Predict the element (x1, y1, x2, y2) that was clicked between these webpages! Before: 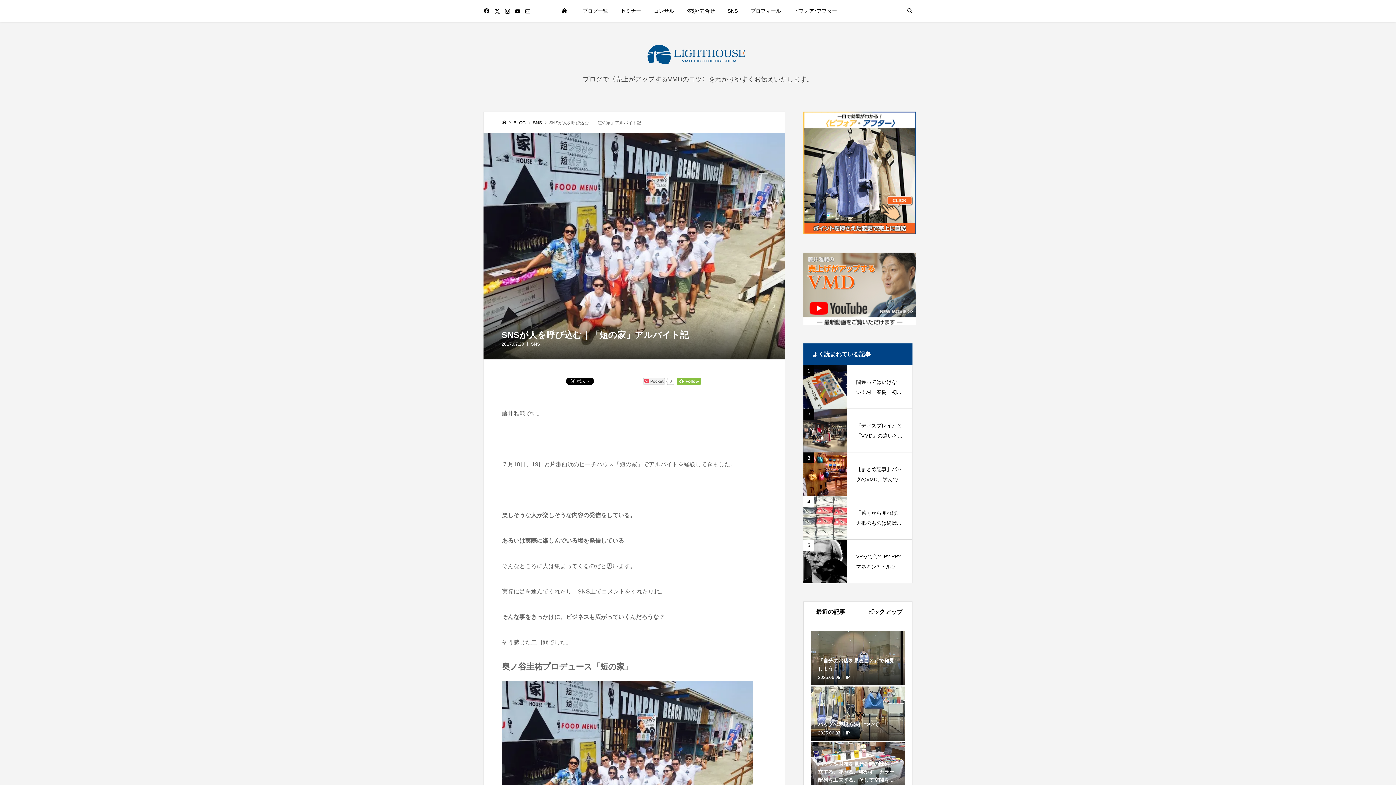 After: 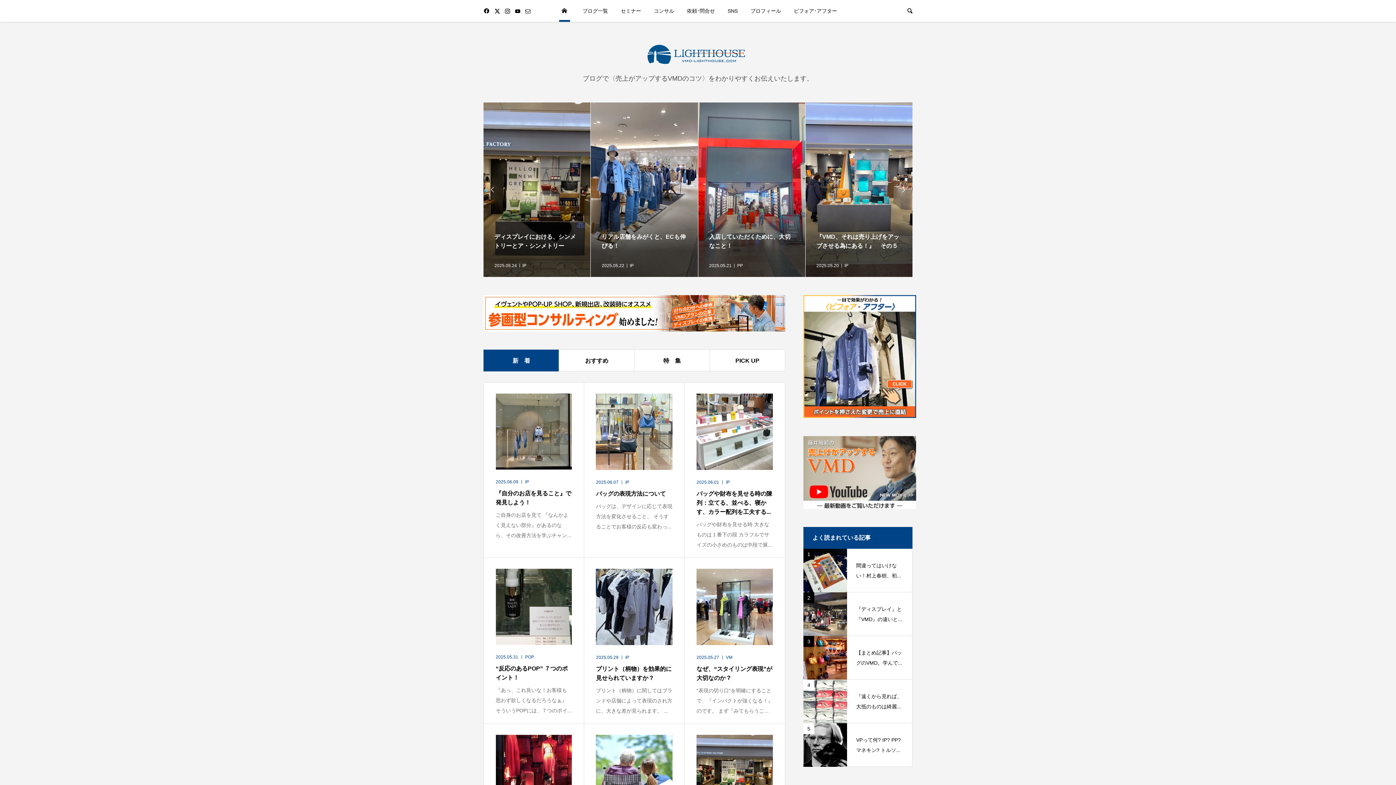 Action: bbox: (502, 120, 506, 125)